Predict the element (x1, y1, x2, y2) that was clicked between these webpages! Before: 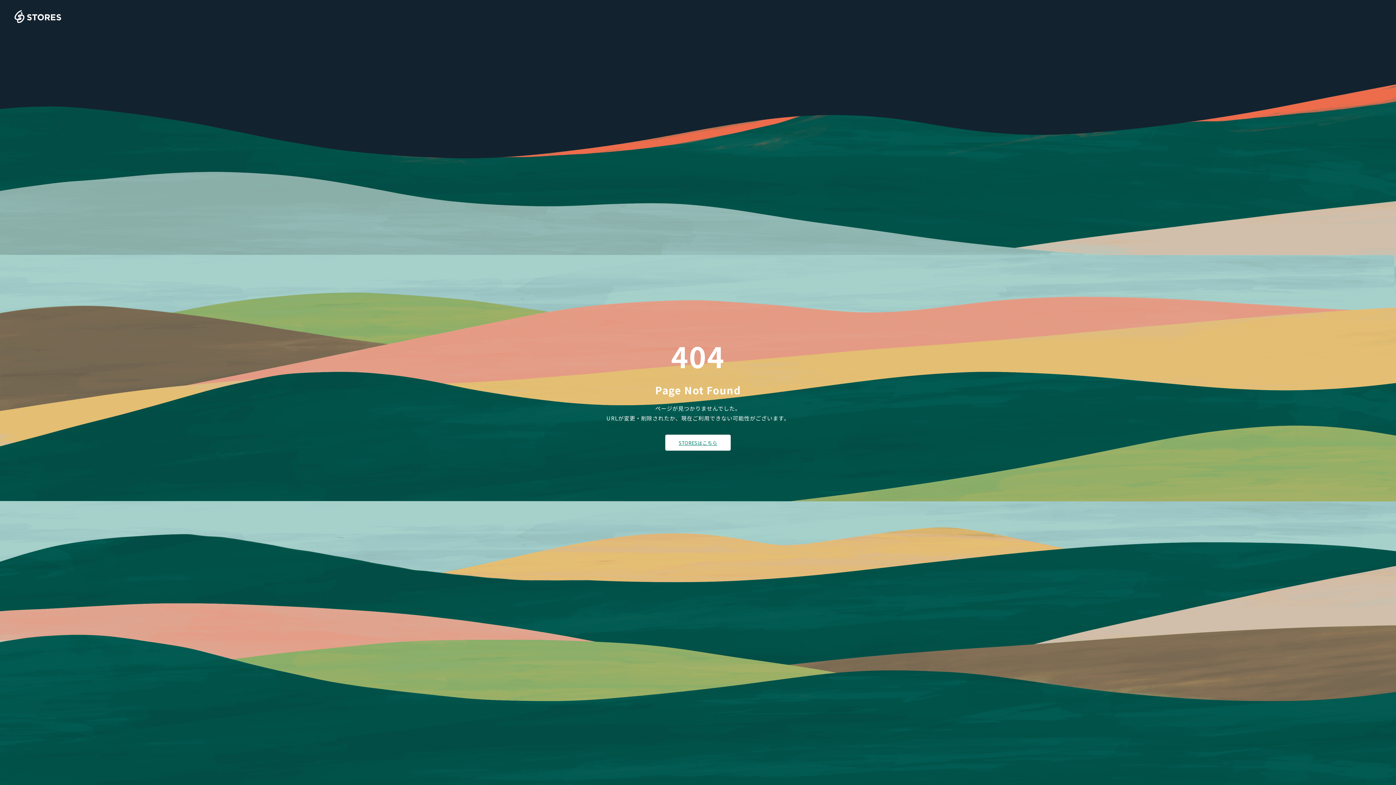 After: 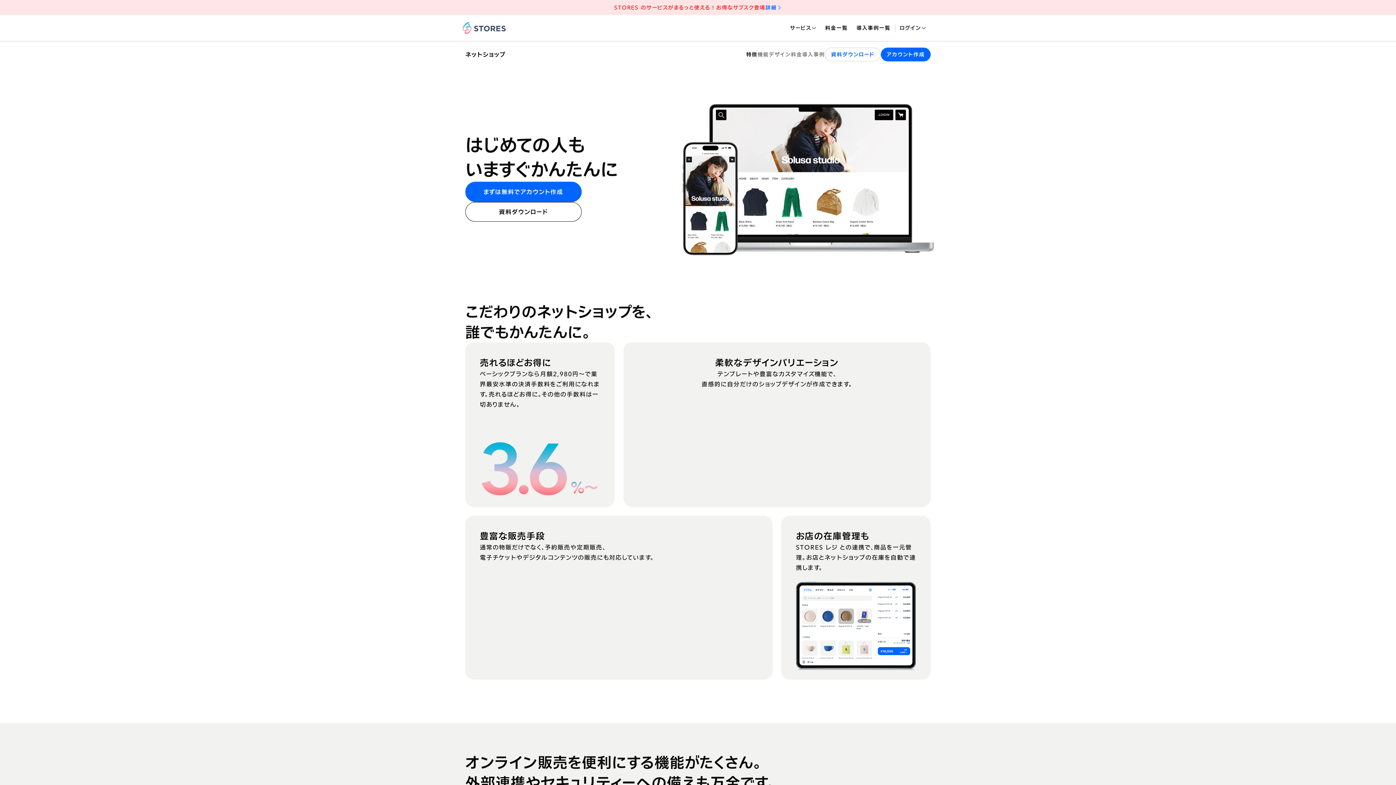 Action: label: STORESはこちら bbox: (665, 434, 730, 450)